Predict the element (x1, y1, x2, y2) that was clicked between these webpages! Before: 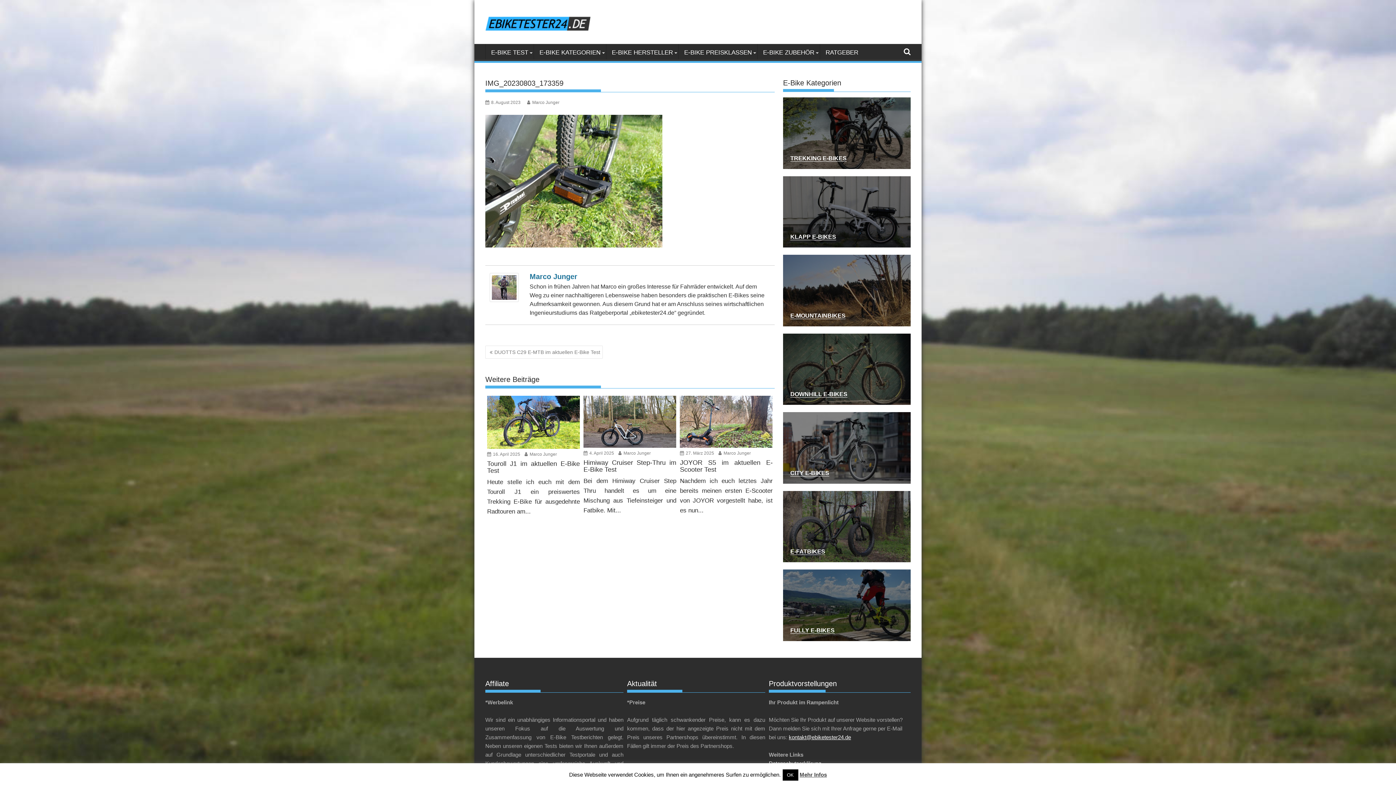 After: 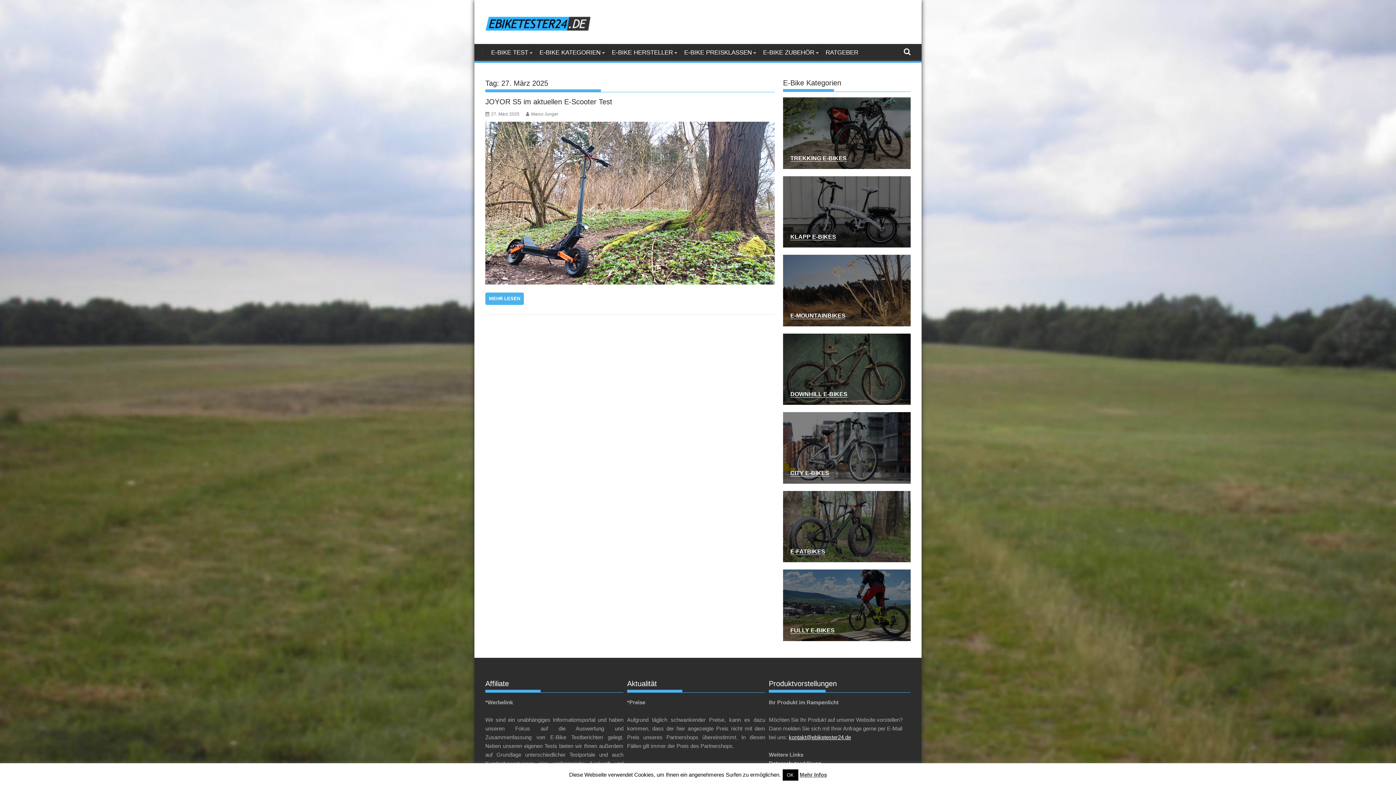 Action: label:  27. März 2025 bbox: (680, 451, 714, 456)